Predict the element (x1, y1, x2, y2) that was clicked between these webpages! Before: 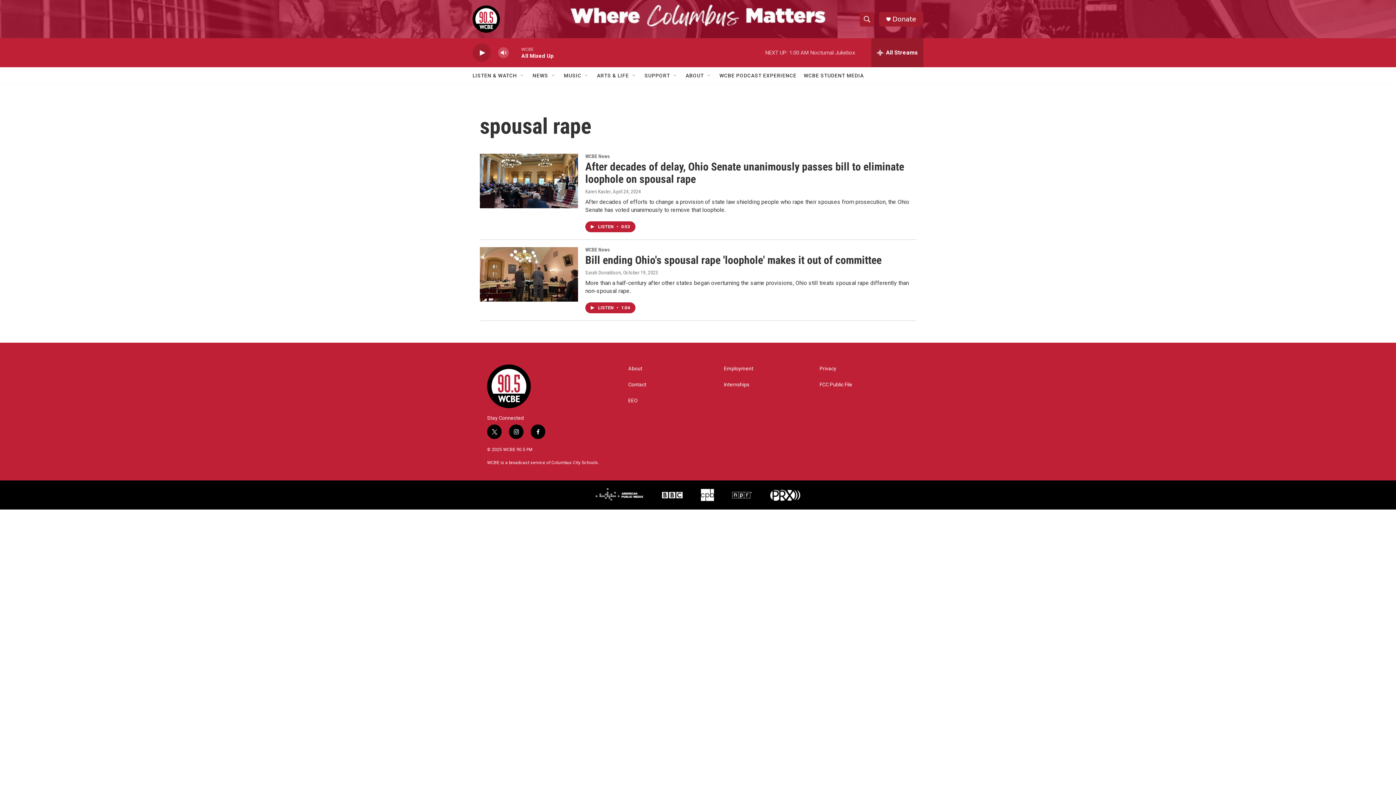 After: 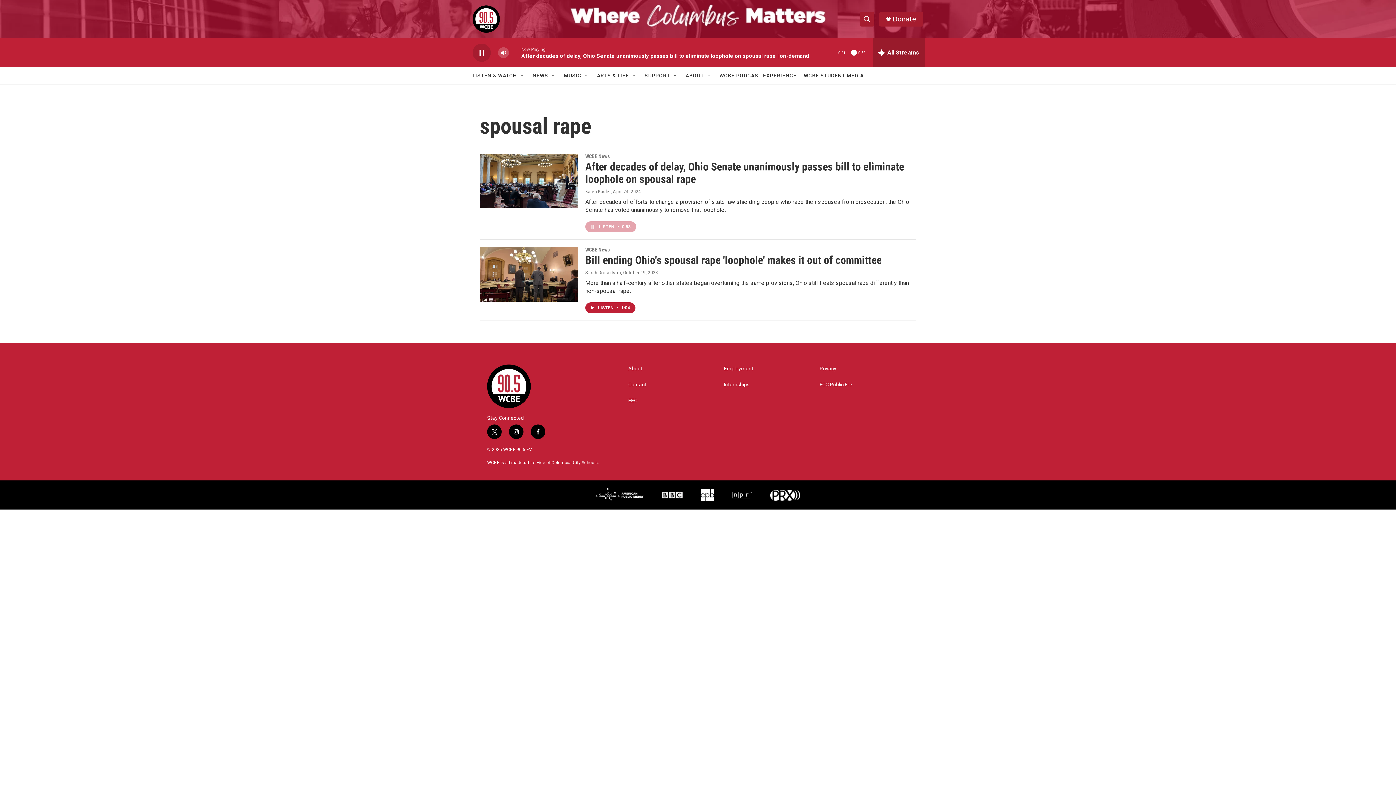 Action: bbox: (585, 221, 635, 232) label: LISTEN • 0:53